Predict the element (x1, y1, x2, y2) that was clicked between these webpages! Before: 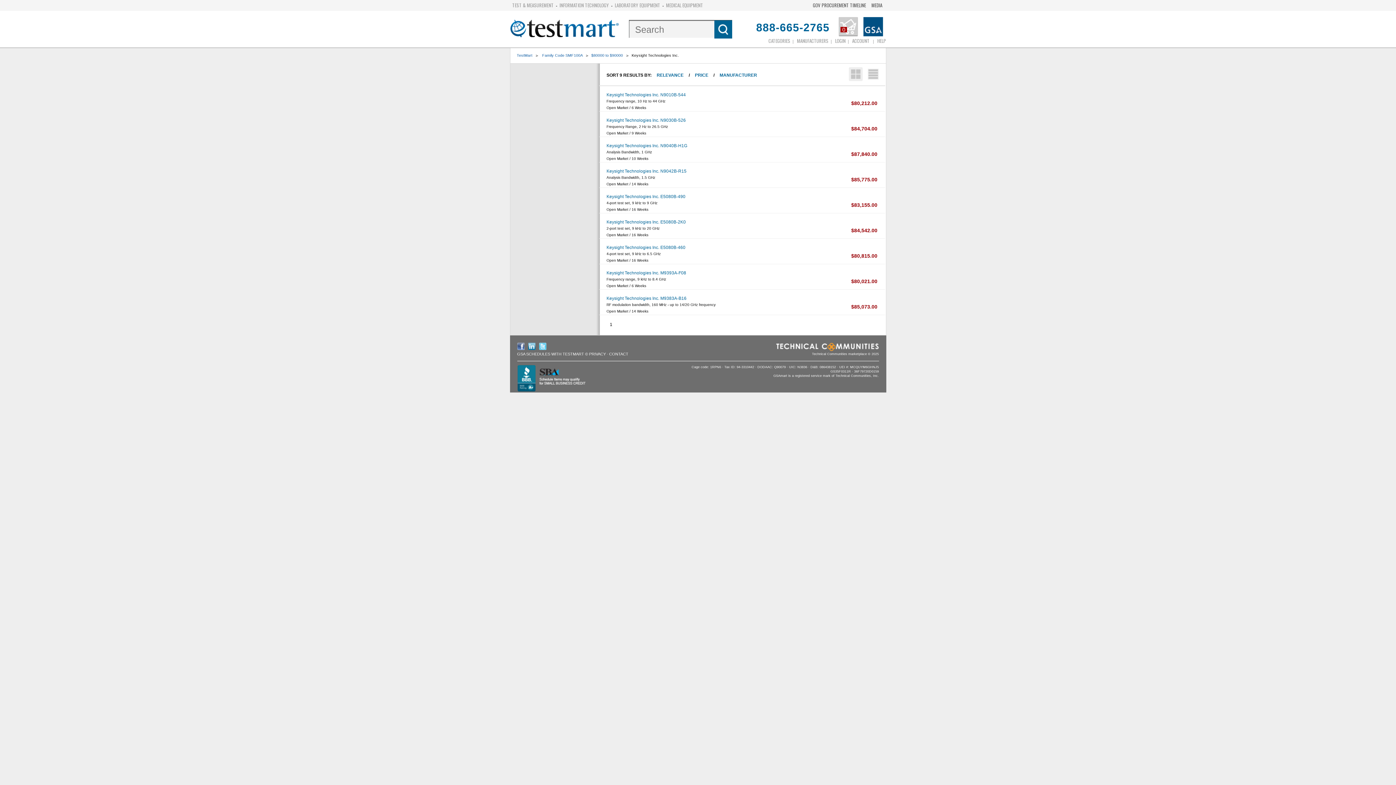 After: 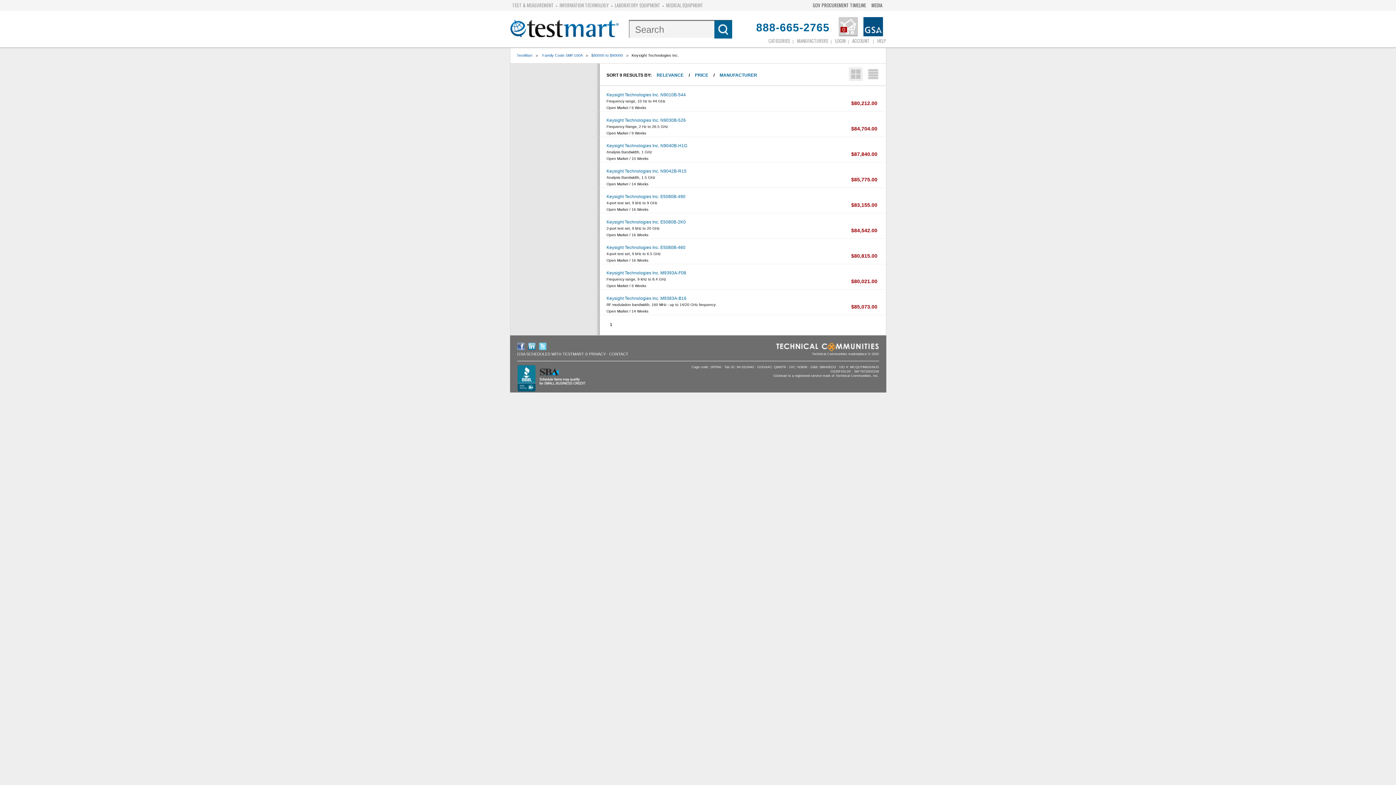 Action: bbox: (866, 67, 880, 81)